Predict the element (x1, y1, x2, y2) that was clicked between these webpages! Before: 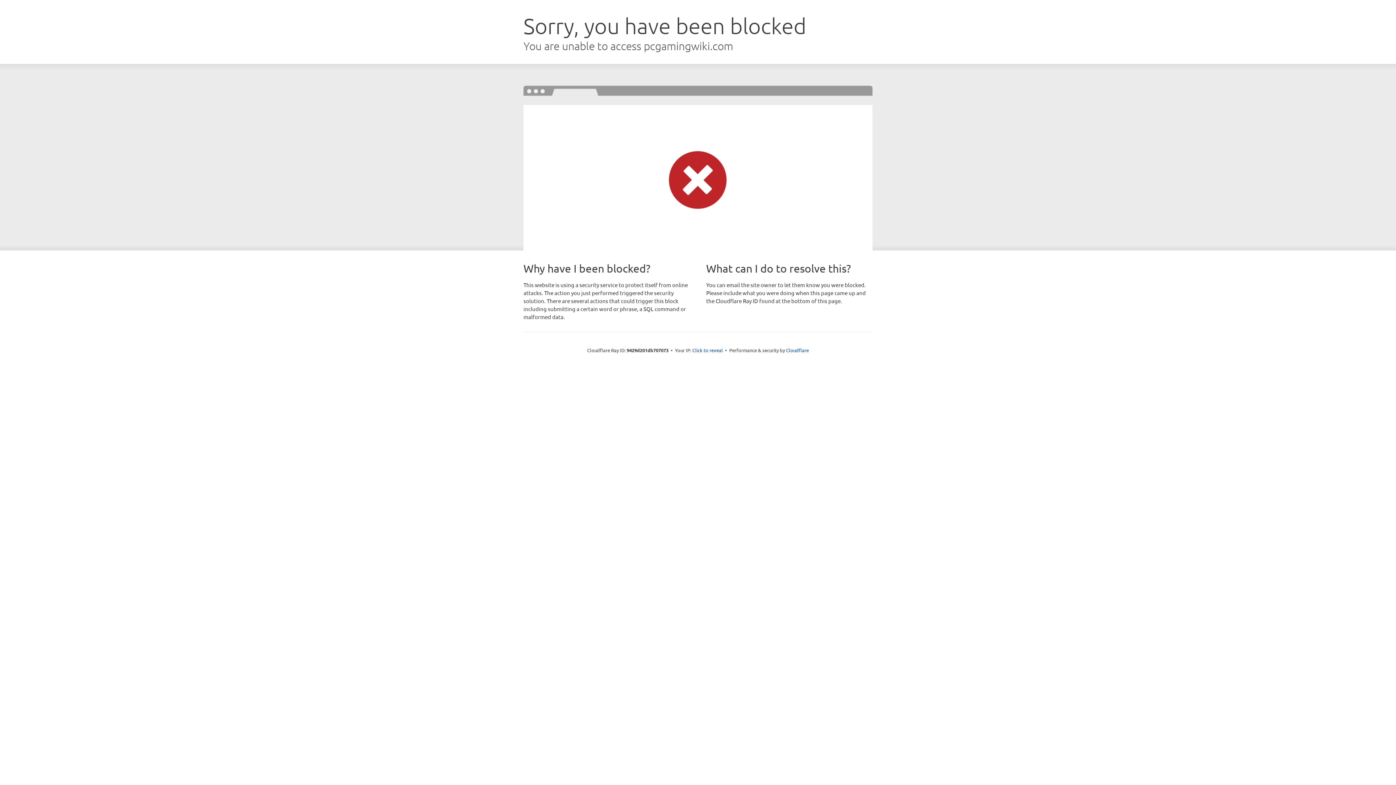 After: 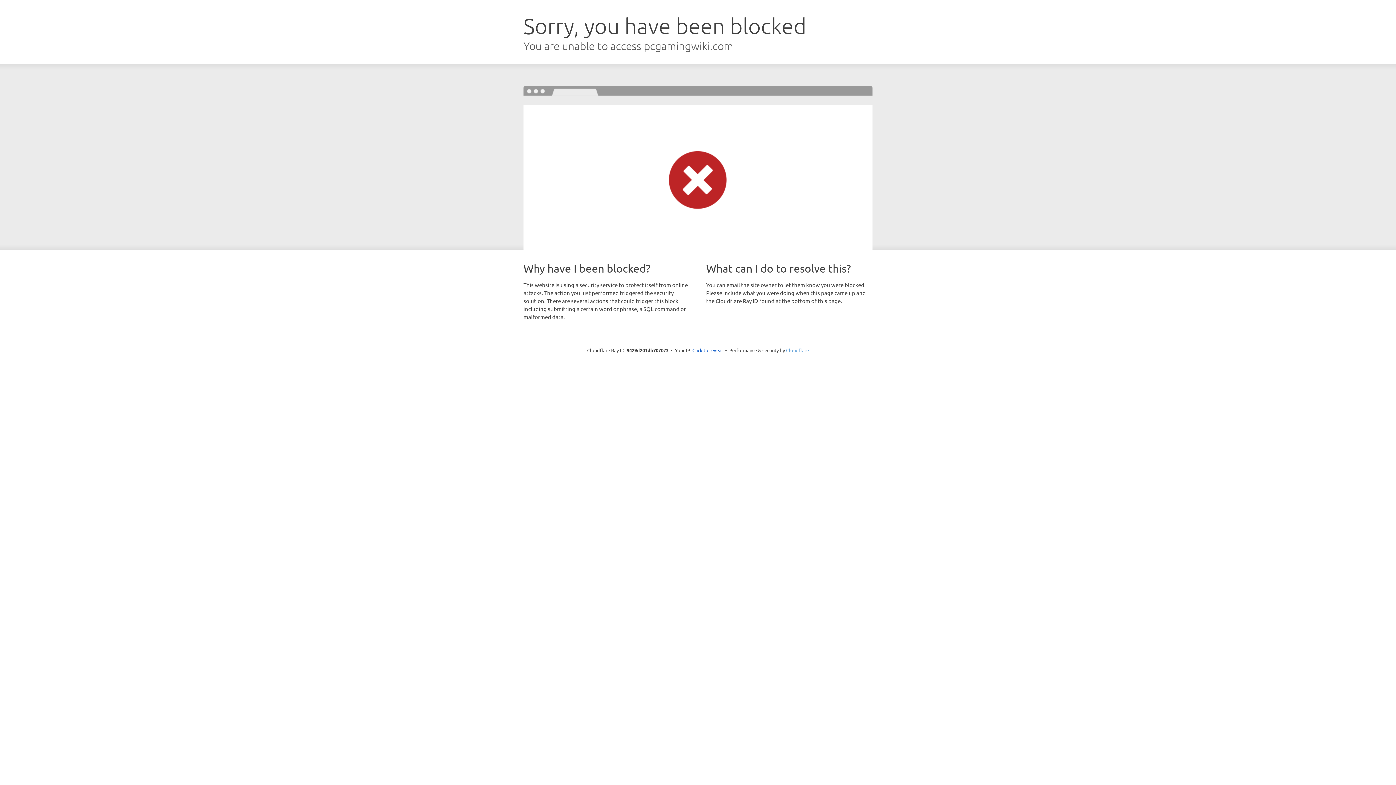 Action: bbox: (786, 347, 809, 353) label: Cloudflare